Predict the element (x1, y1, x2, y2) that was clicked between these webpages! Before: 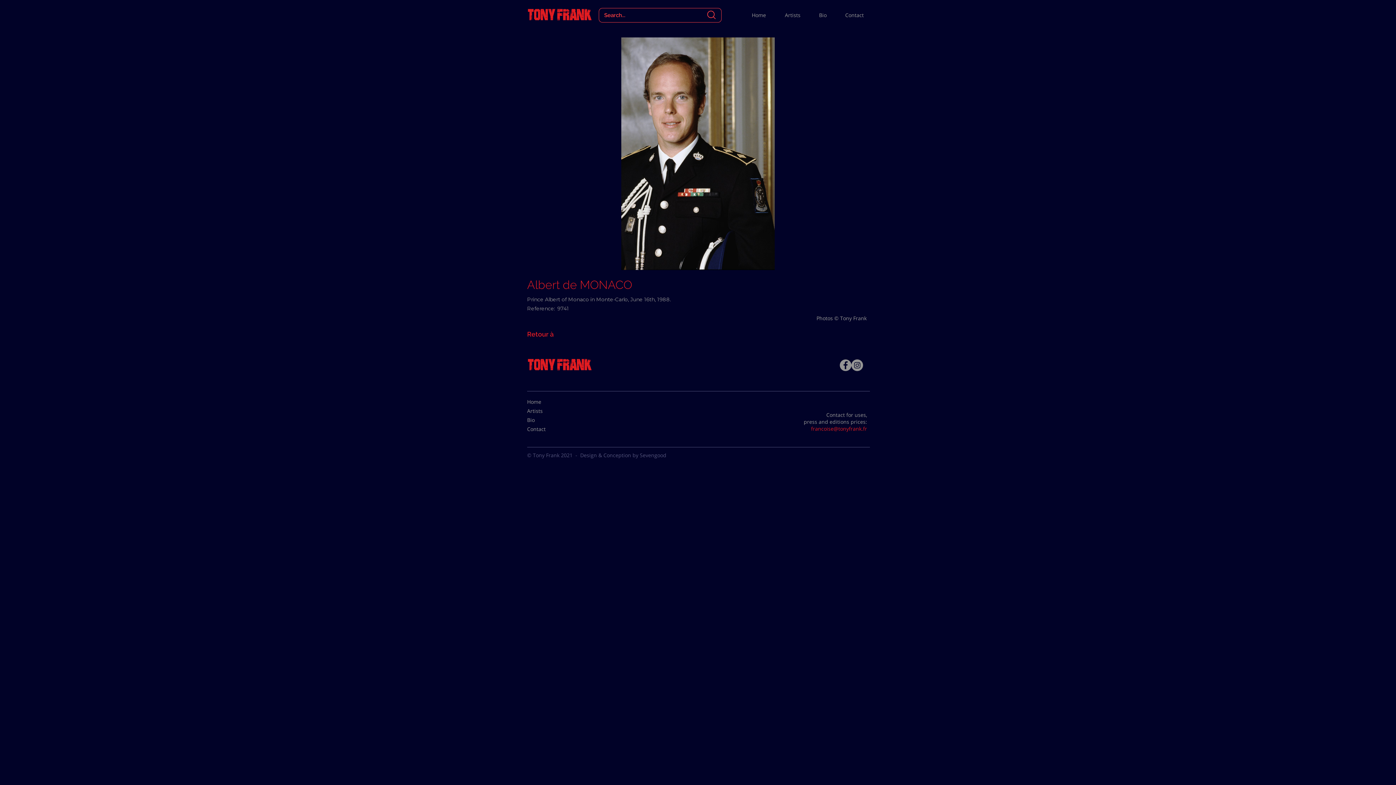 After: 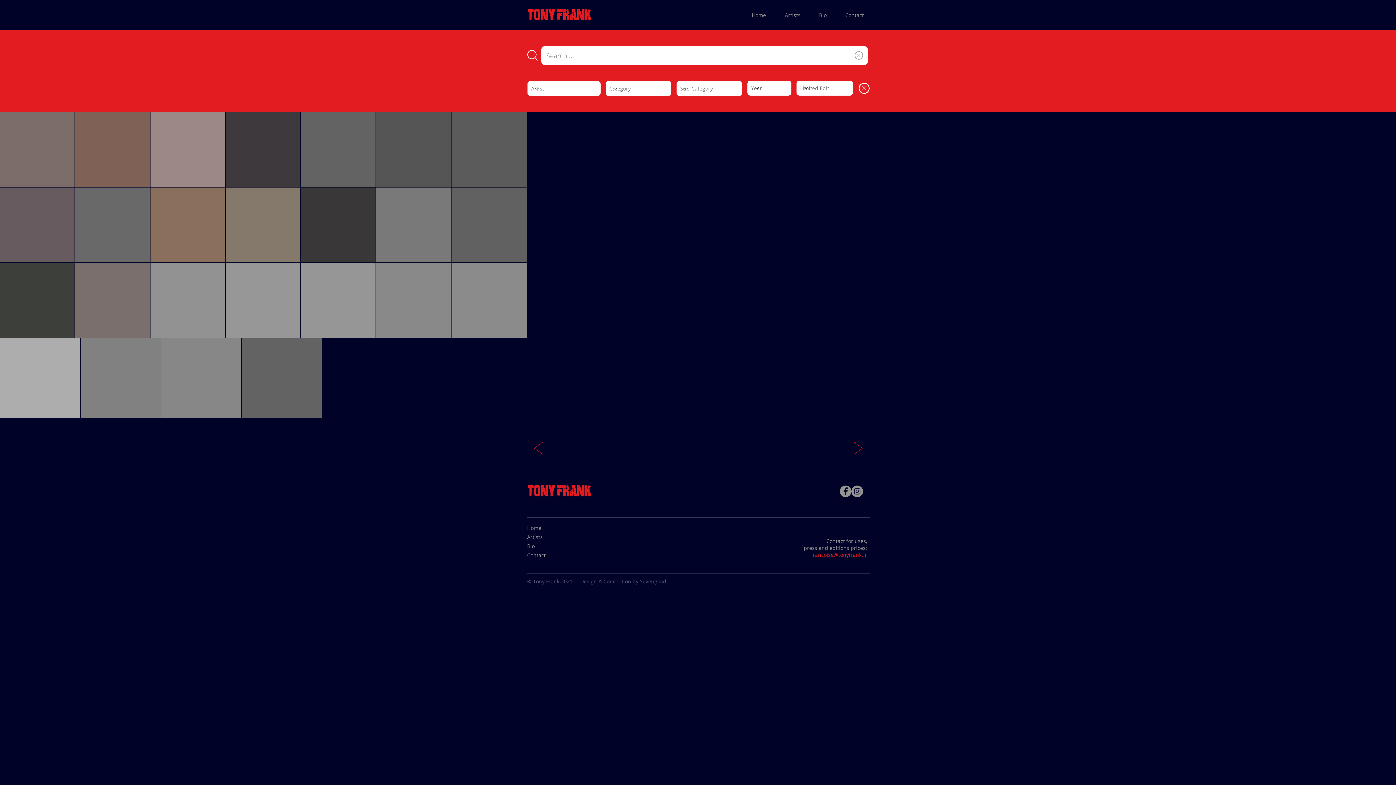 Action: bbox: (707, 10, 716, 19)